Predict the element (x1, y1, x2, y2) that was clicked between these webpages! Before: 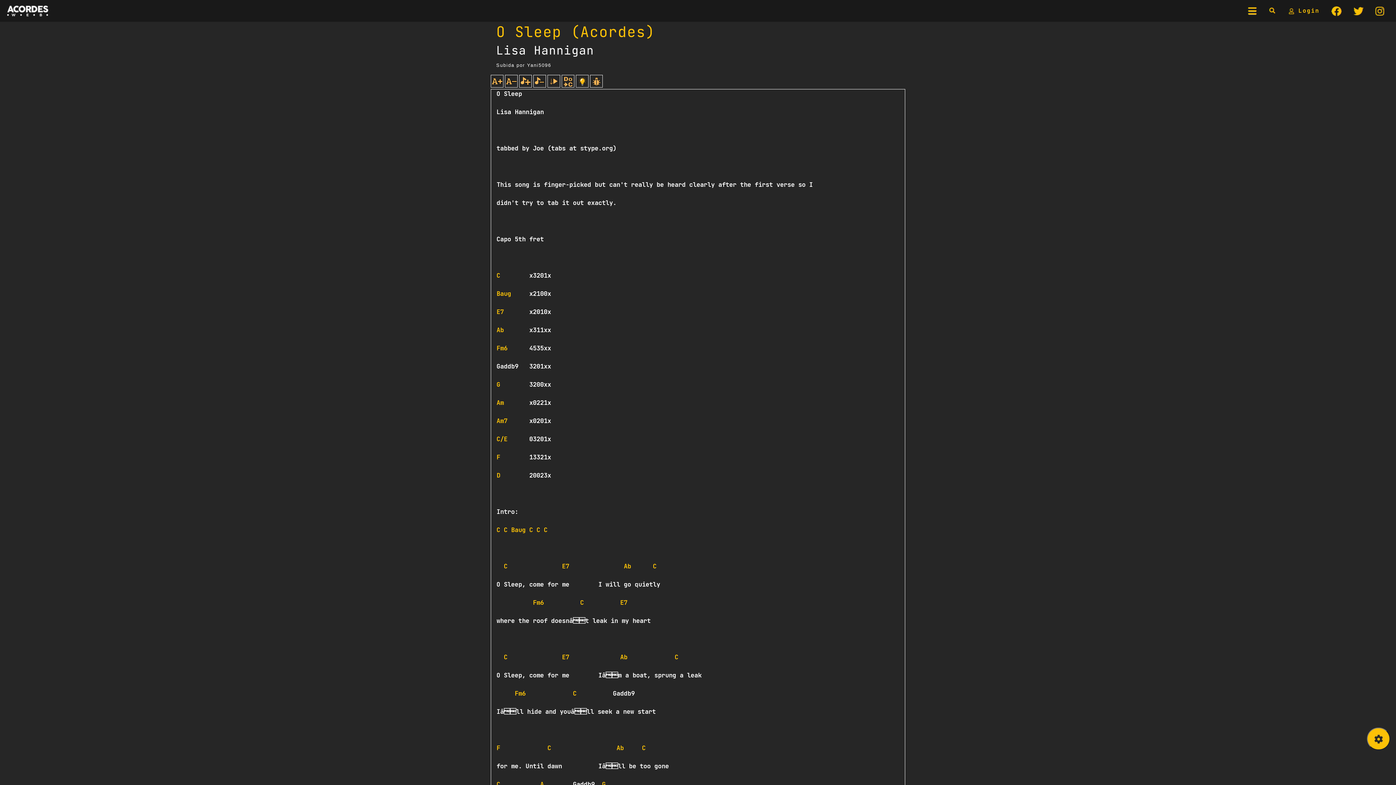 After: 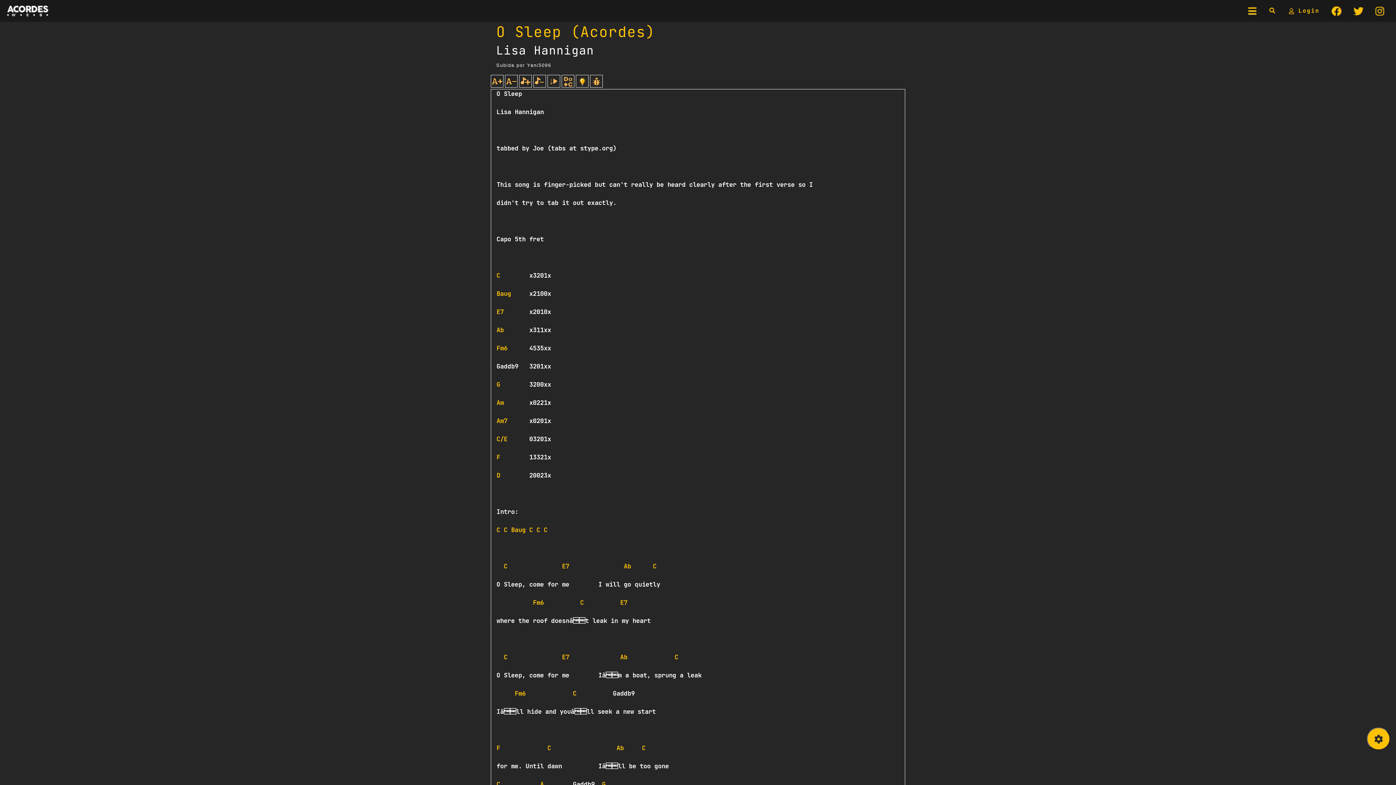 Action: label: G bbox: (496, 380, 500, 388)